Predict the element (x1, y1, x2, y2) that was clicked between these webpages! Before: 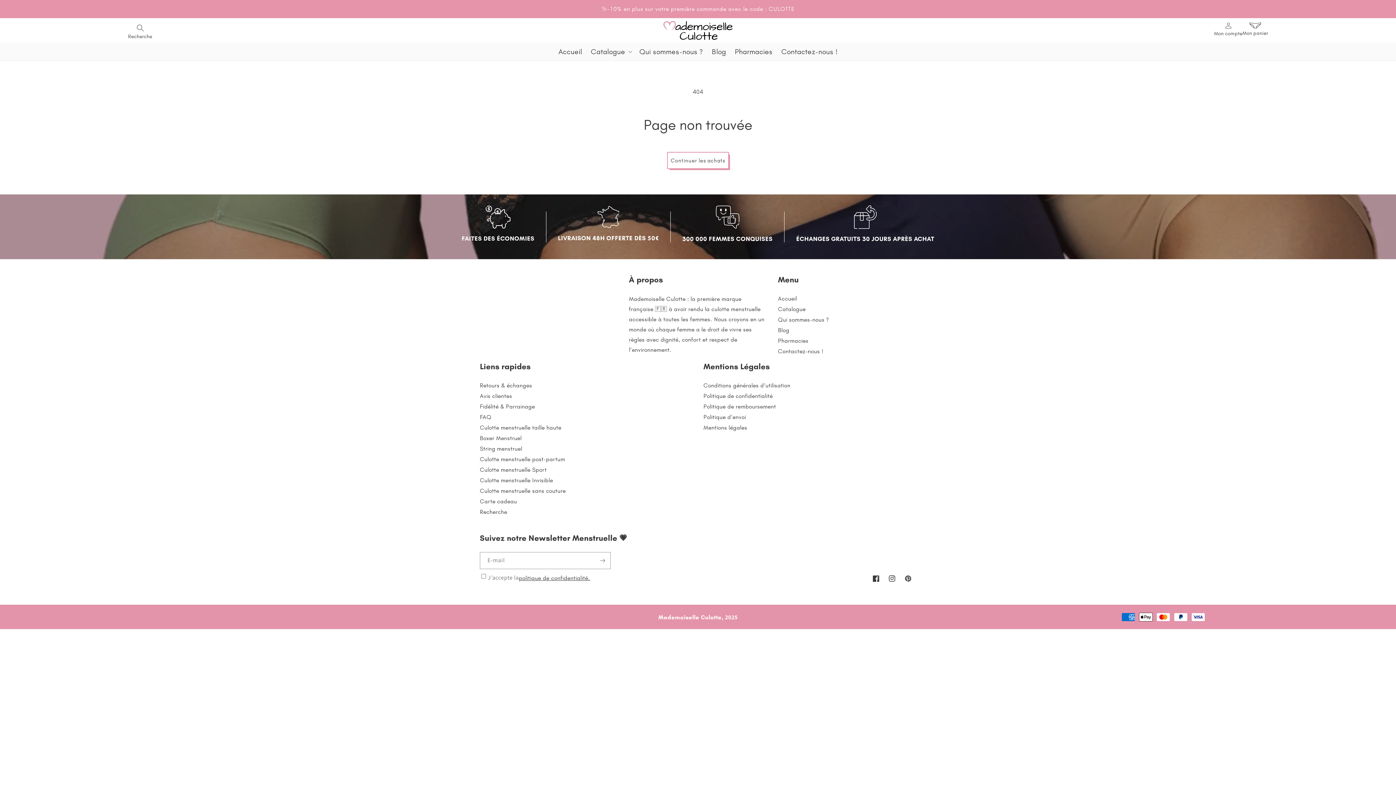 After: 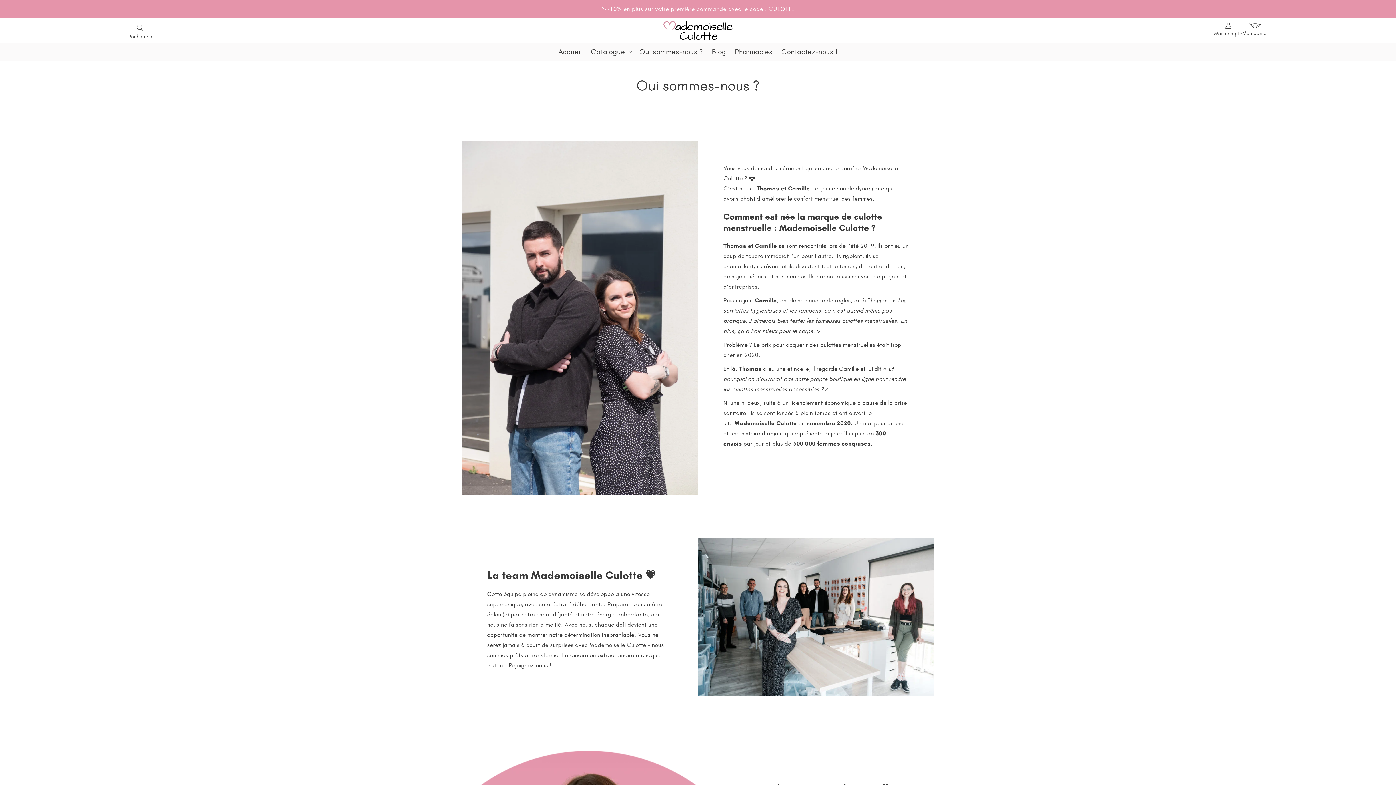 Action: label: Qui sommes-nous ? bbox: (635, 42, 707, 60)